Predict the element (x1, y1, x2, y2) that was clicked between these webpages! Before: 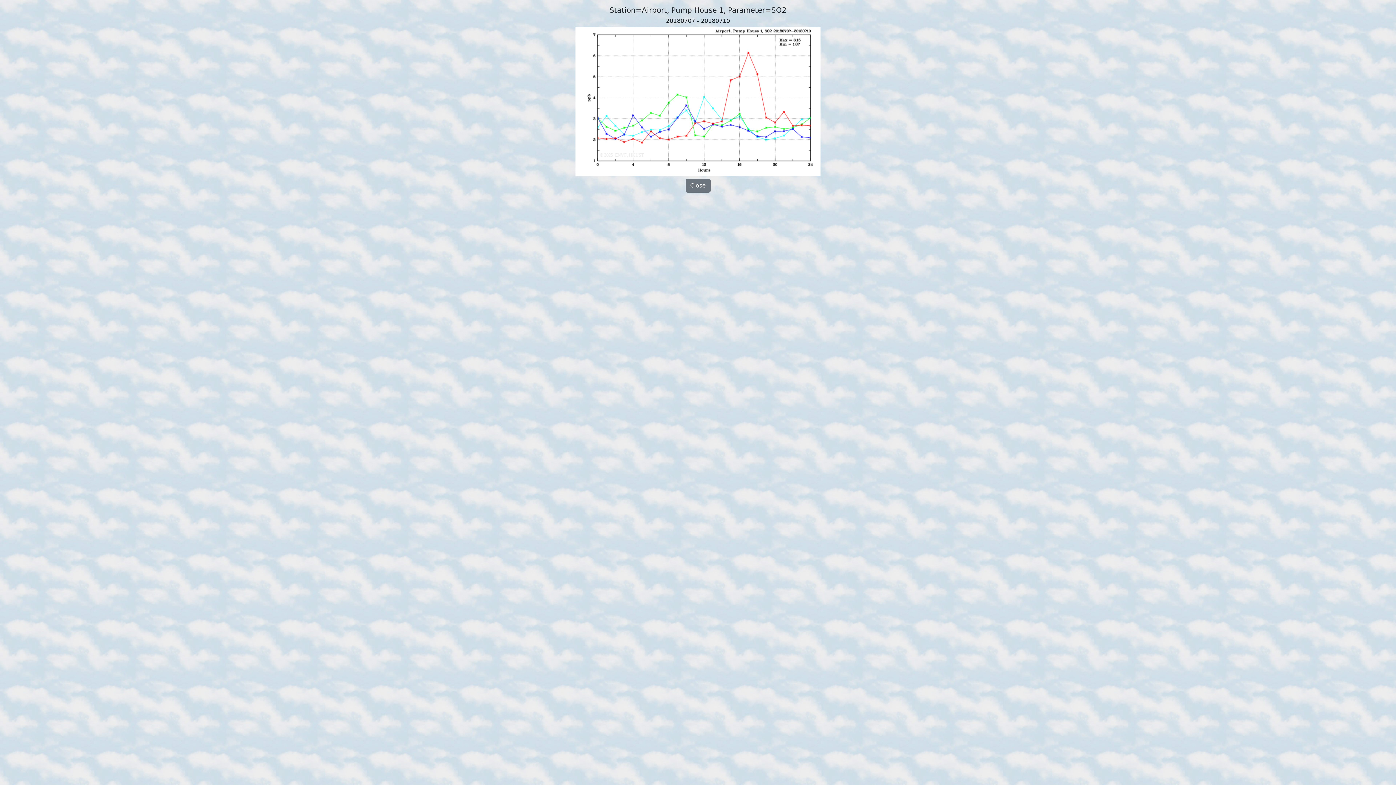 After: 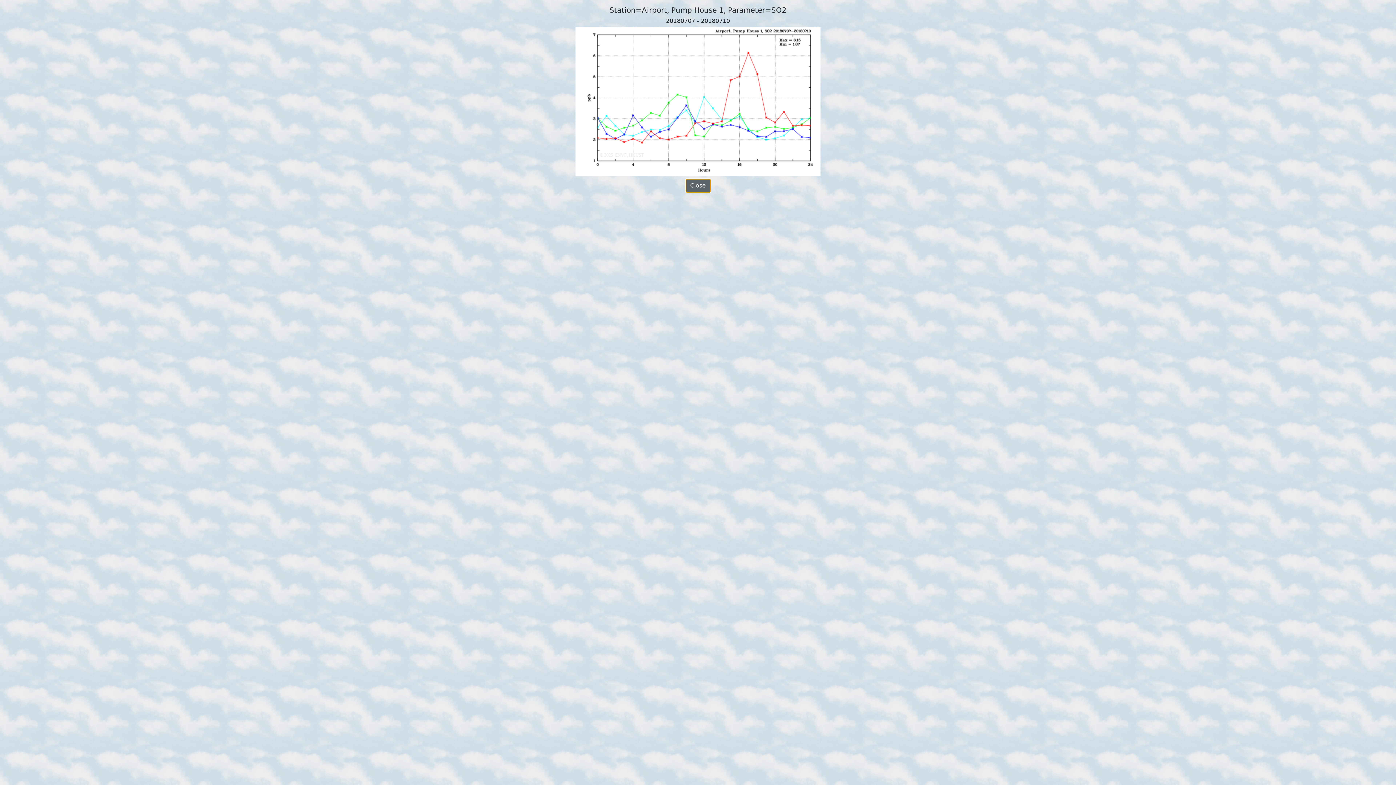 Action: bbox: (685, 178, 710, 192) label: Close